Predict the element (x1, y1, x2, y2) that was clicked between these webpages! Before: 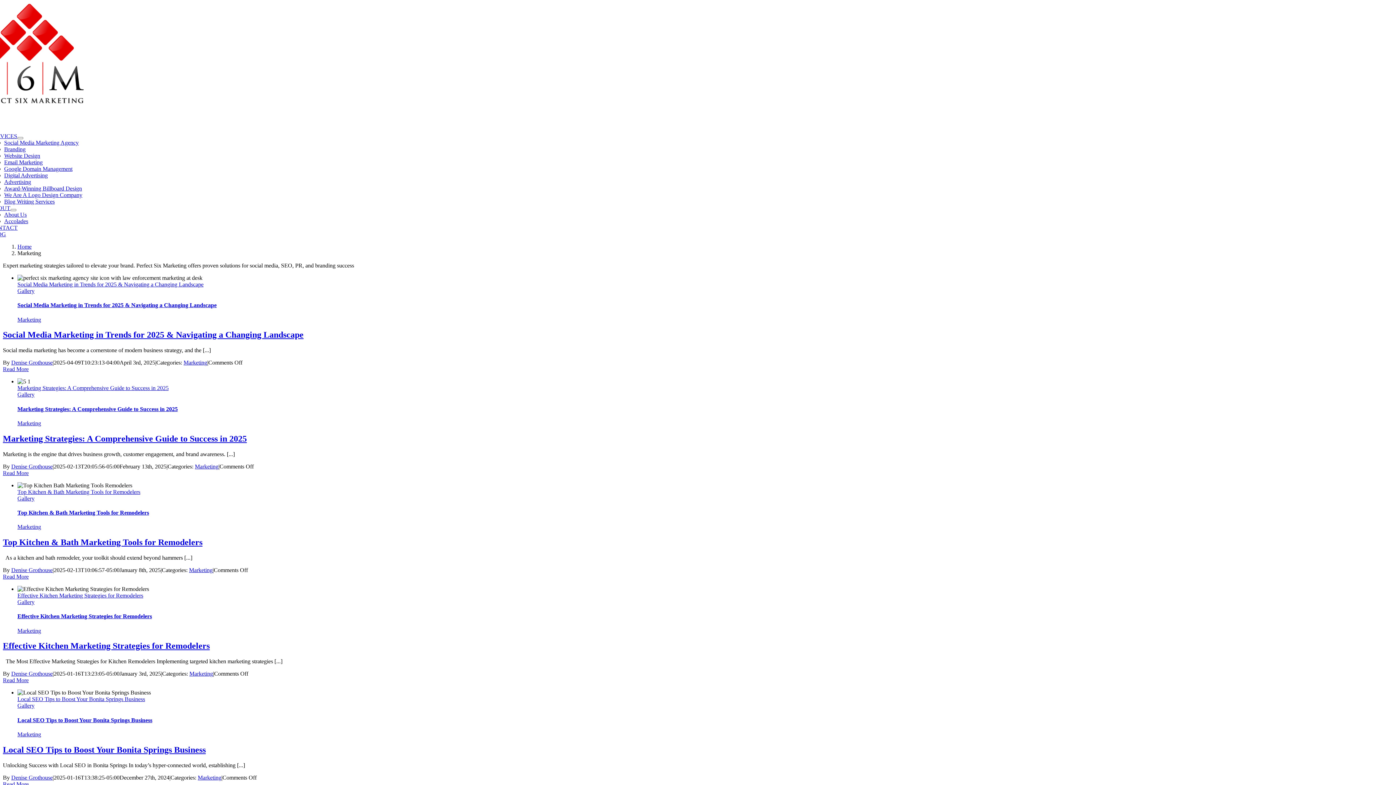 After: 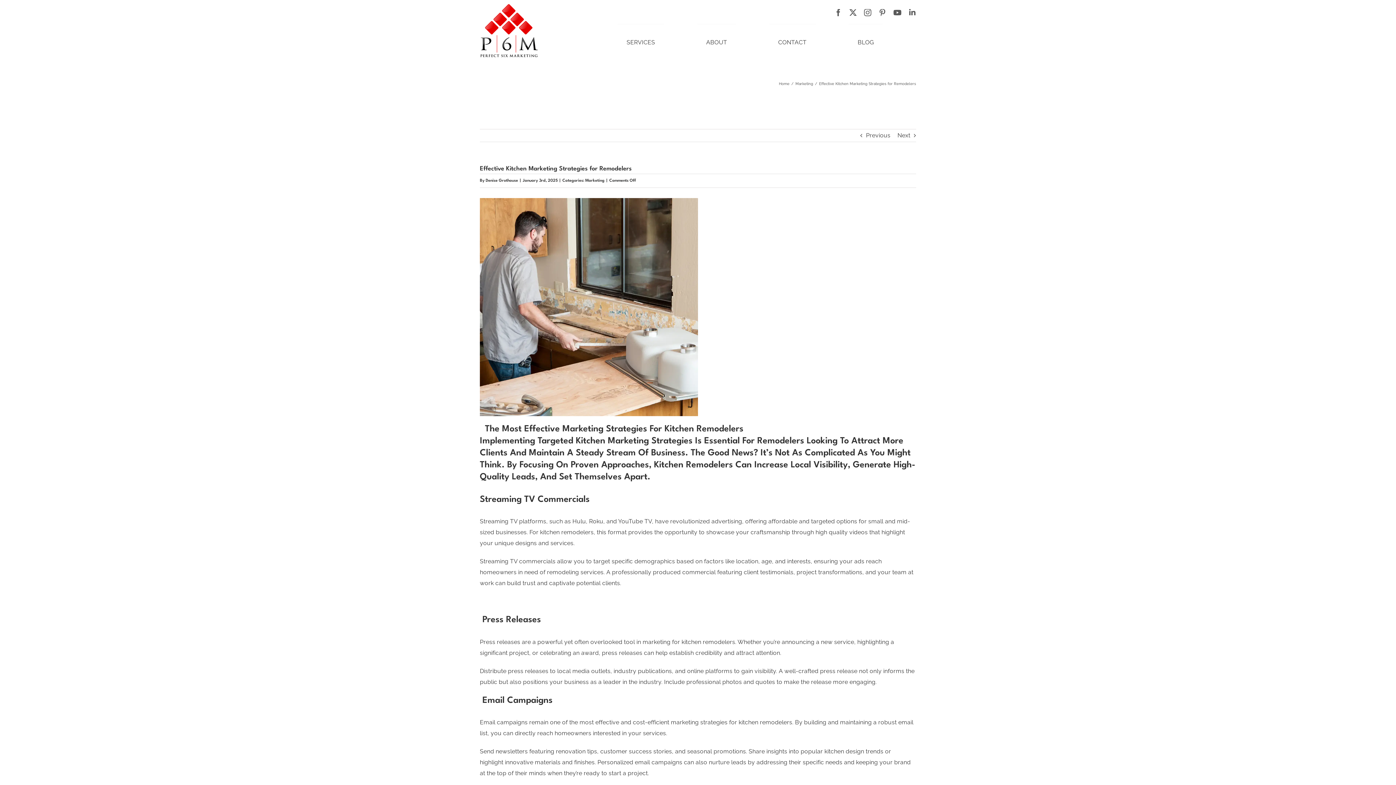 Action: bbox: (17, 613, 152, 619) label: Effective Kitchen Marketing Strategies for Remodelers